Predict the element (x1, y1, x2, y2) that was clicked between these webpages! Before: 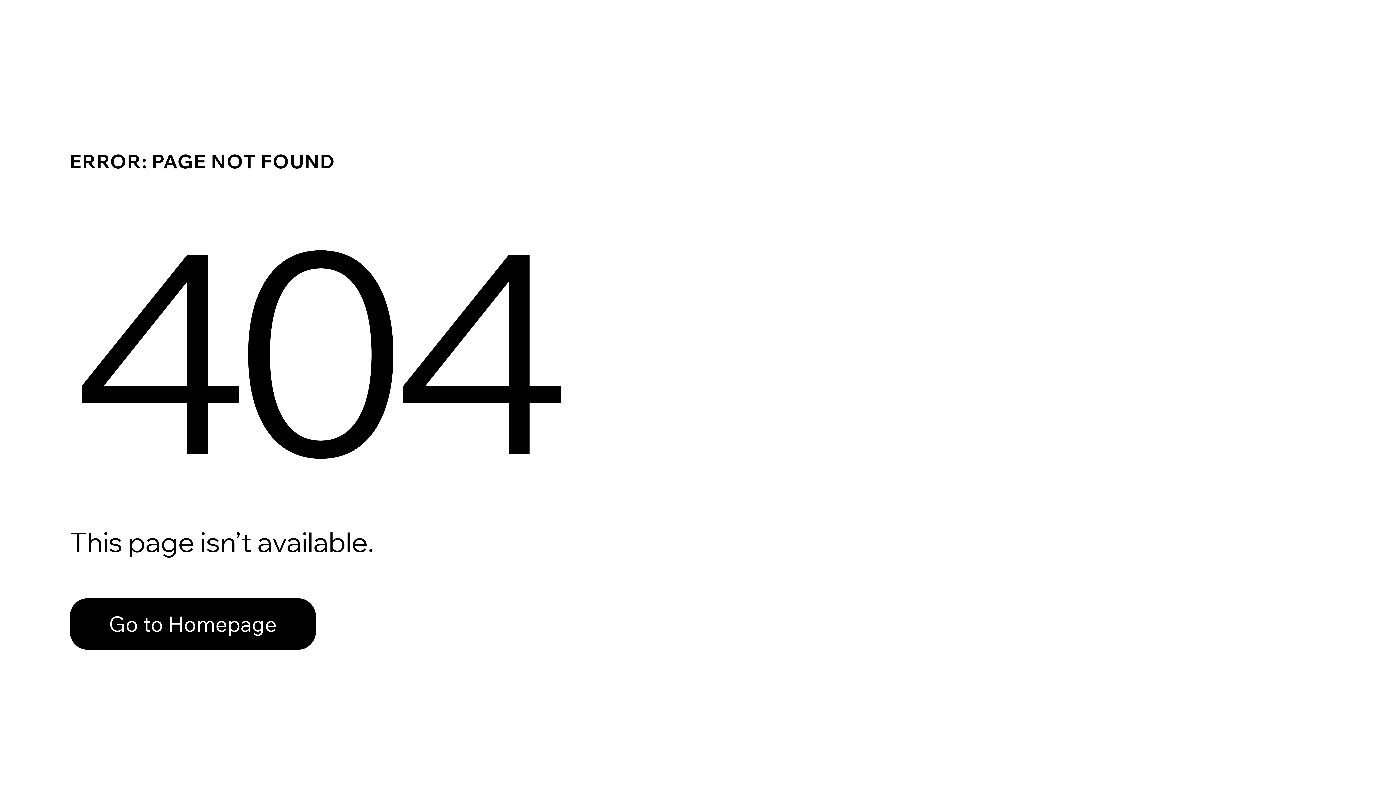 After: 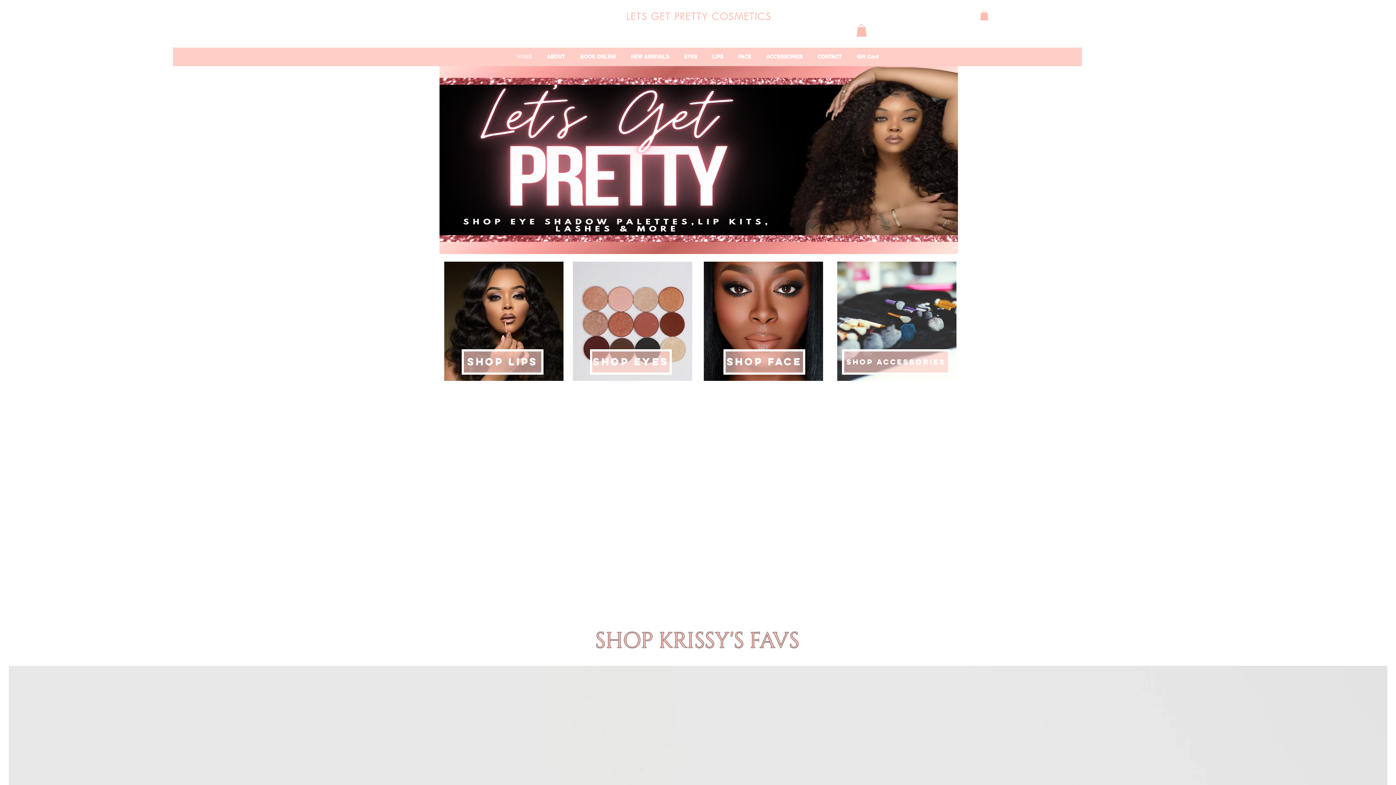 Action: label: Go to Homepage bbox: (69, 582, 768, 659)